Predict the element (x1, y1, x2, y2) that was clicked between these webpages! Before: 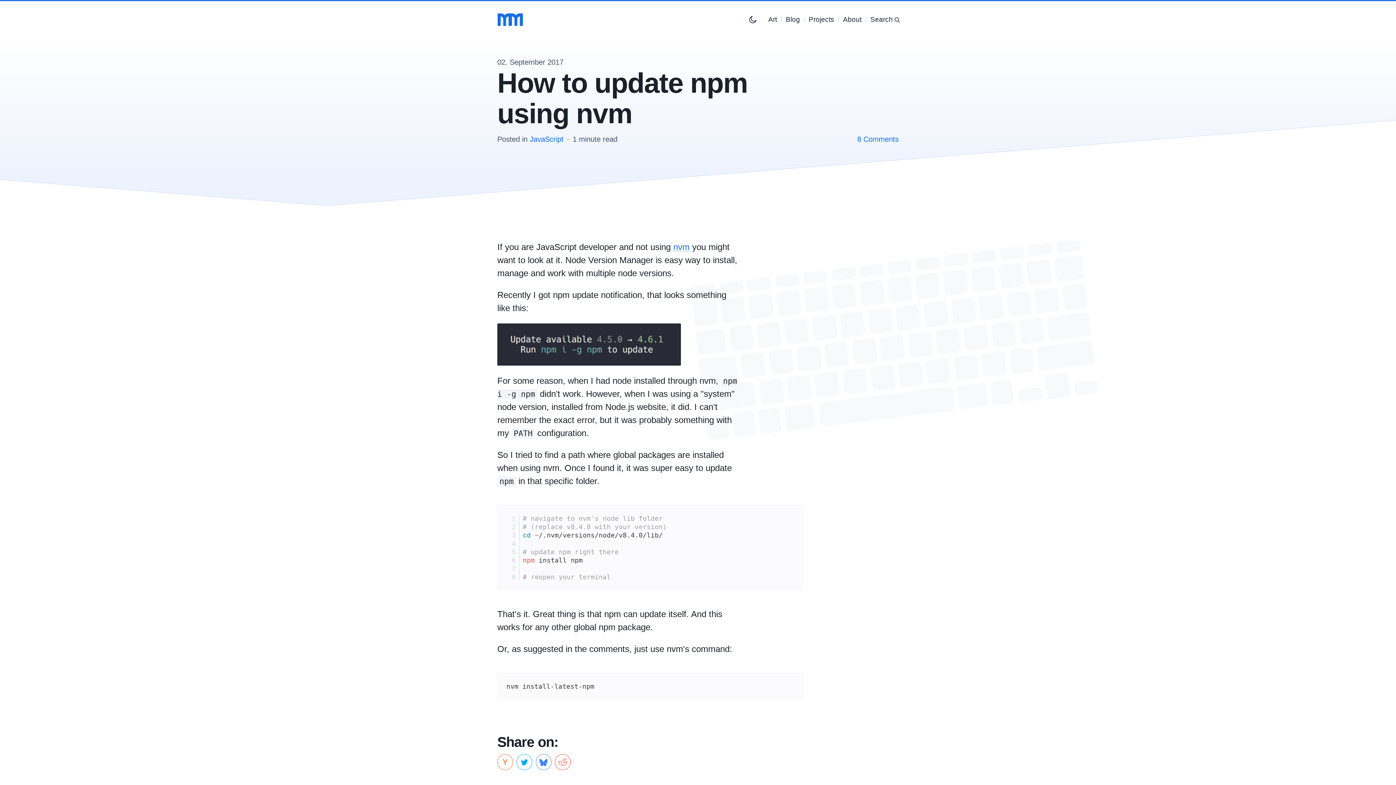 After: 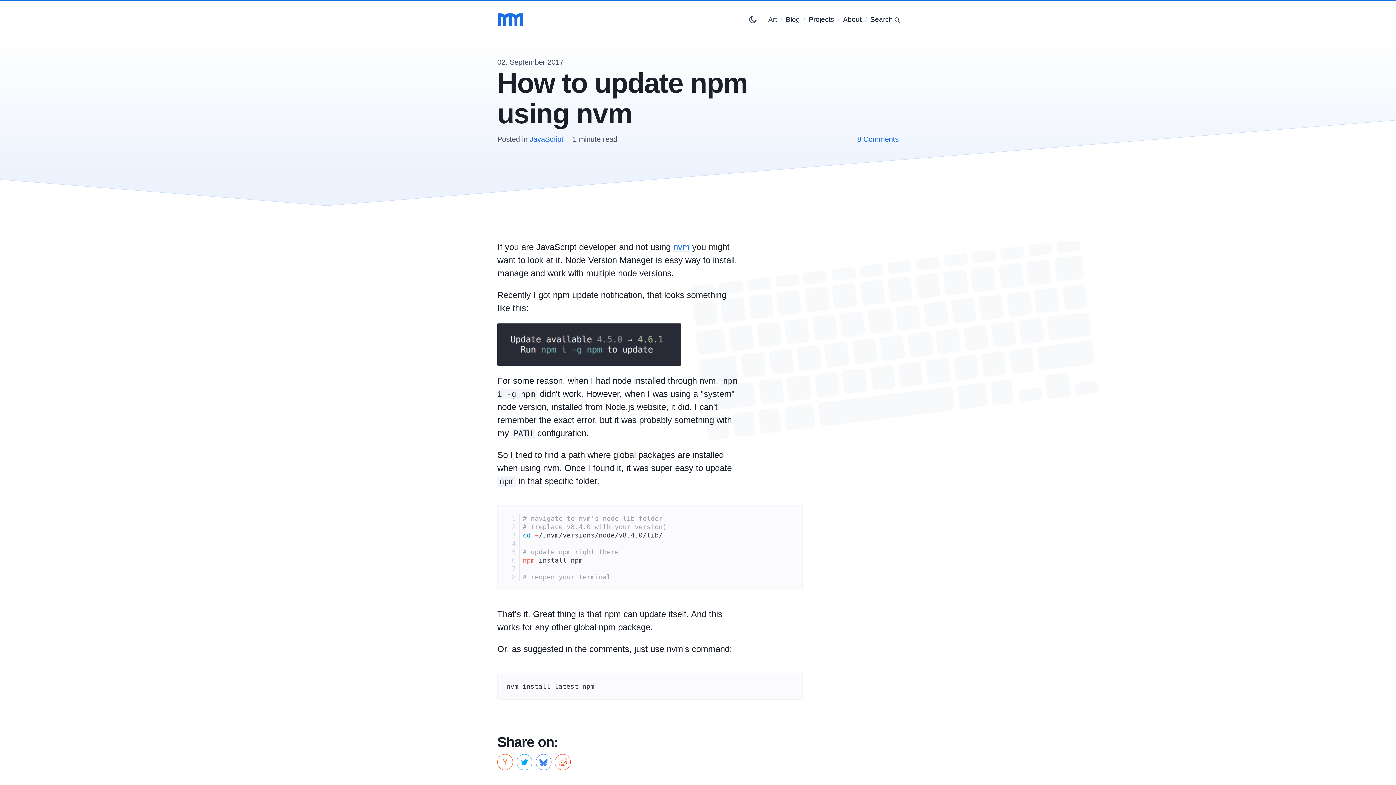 Action: bbox: (535, 754, 551, 770)